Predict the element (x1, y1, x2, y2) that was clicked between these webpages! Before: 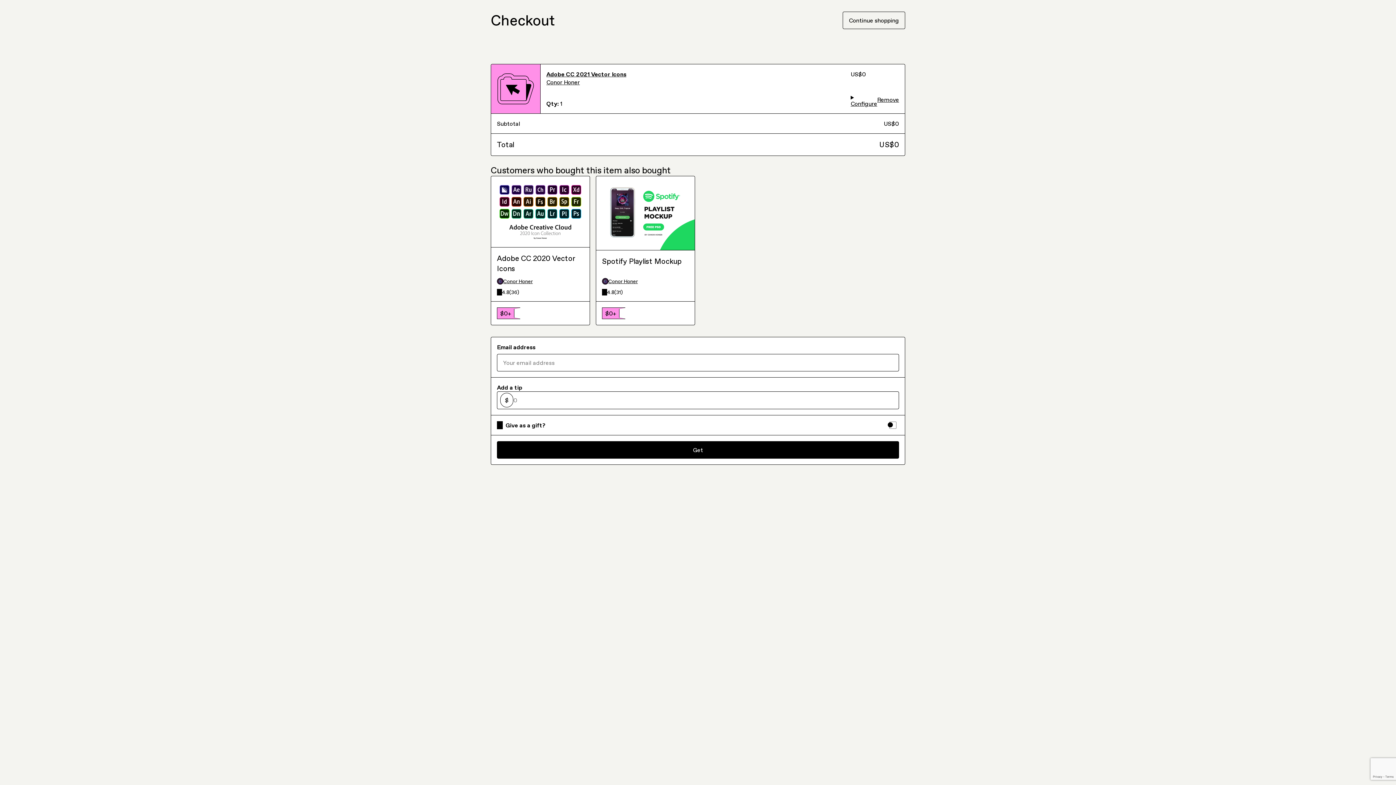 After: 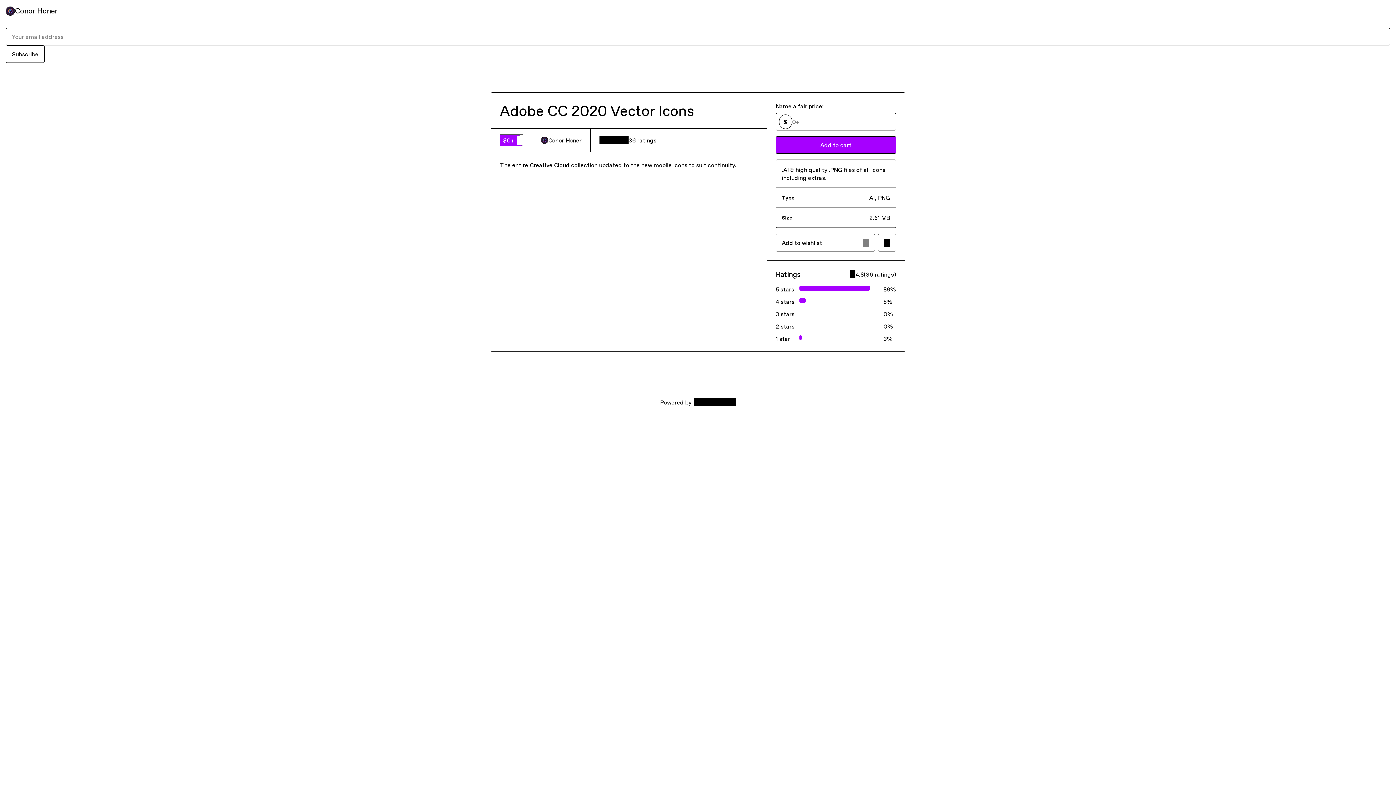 Action: label: Adobe CC 2020 Vector Icons bbox: (497, 160, 584, 180)